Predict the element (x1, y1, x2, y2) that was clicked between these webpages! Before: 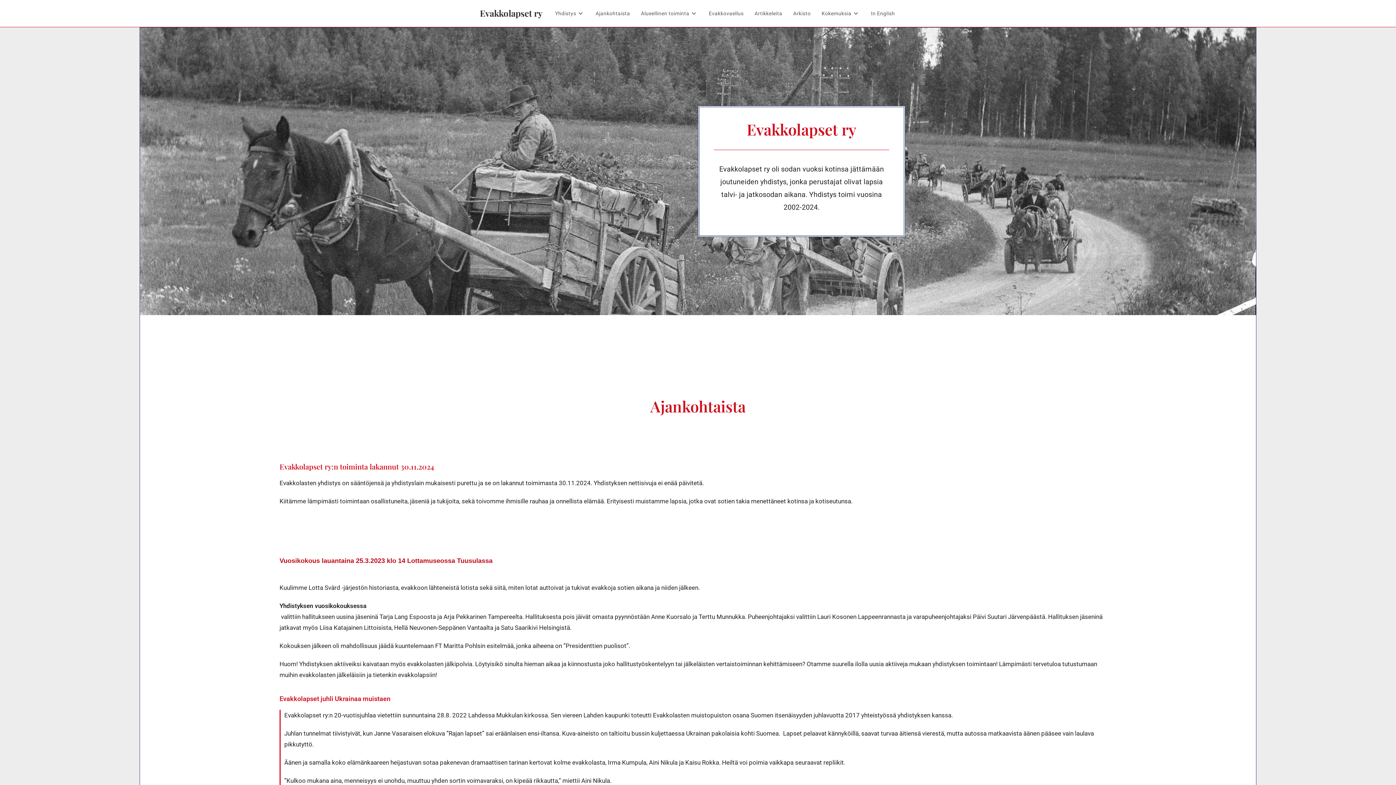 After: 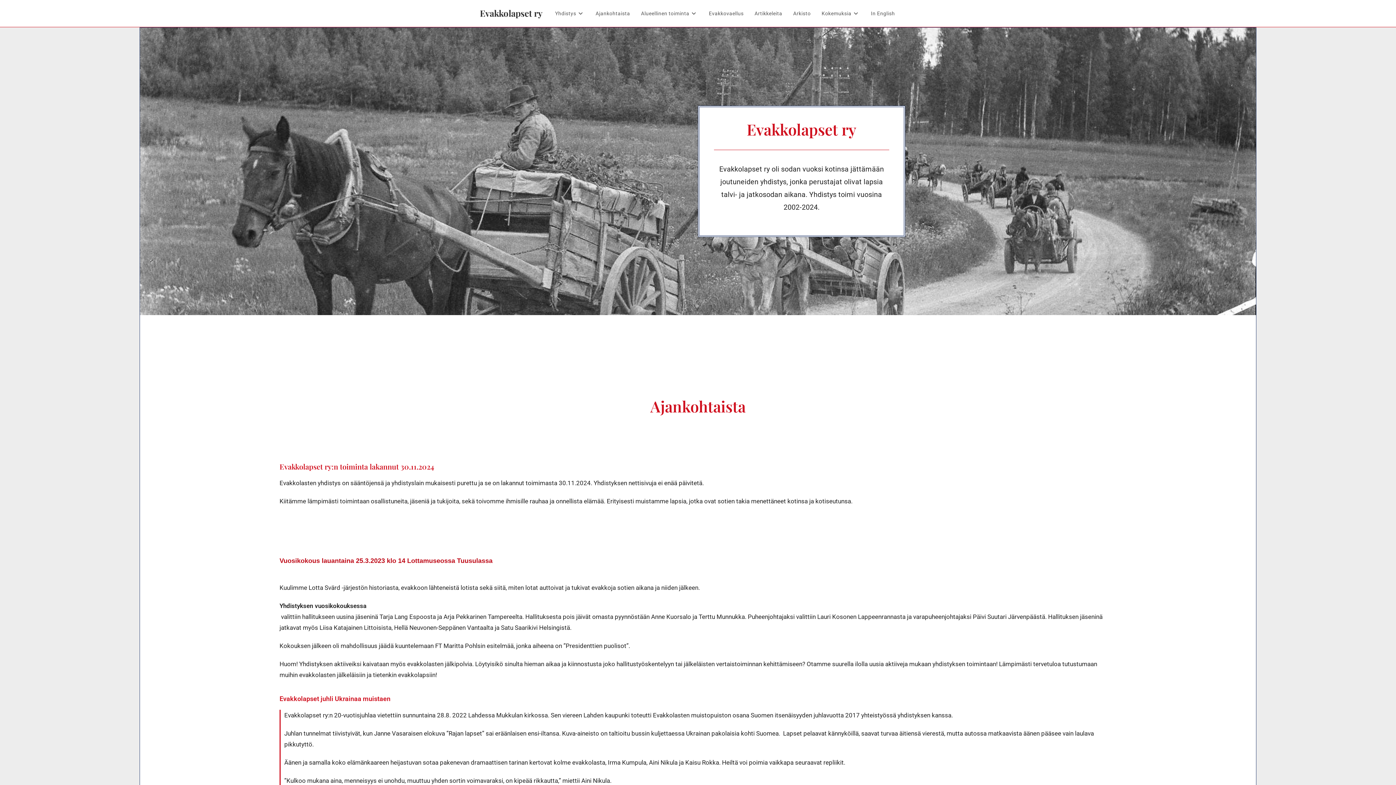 Action: bbox: (480, 7, 542, 18) label: Evakkolapset ry